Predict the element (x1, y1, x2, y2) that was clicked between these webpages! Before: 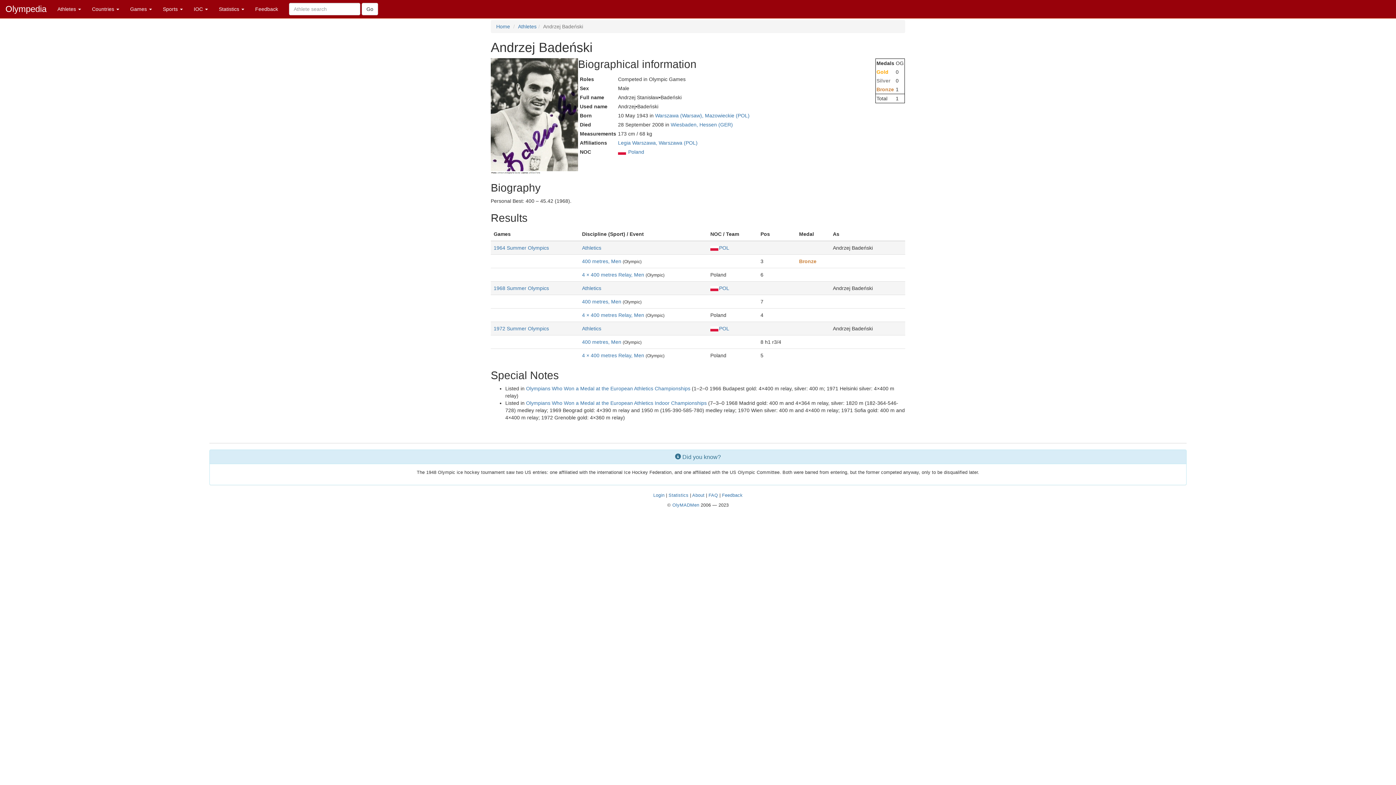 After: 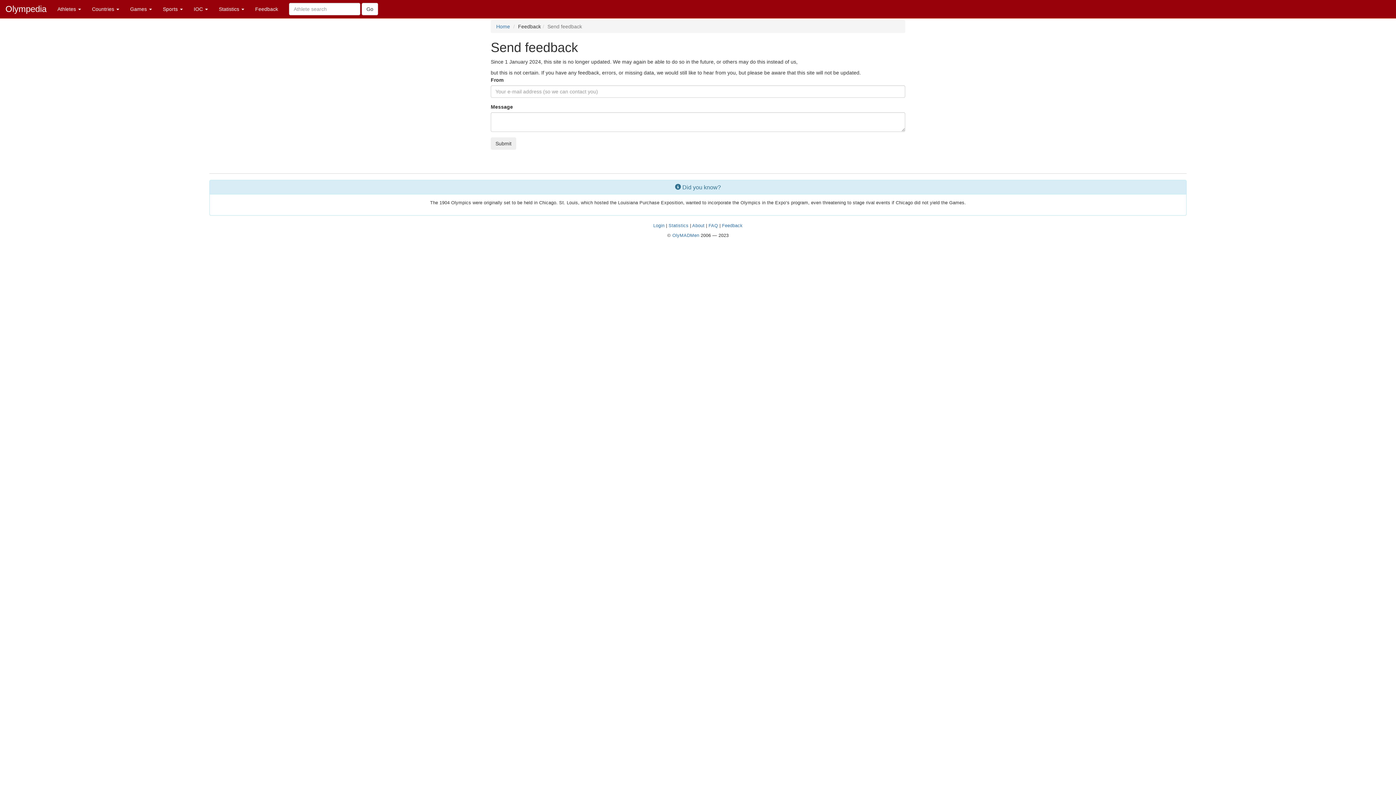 Action: label: Feedback bbox: (722, 493, 742, 498)